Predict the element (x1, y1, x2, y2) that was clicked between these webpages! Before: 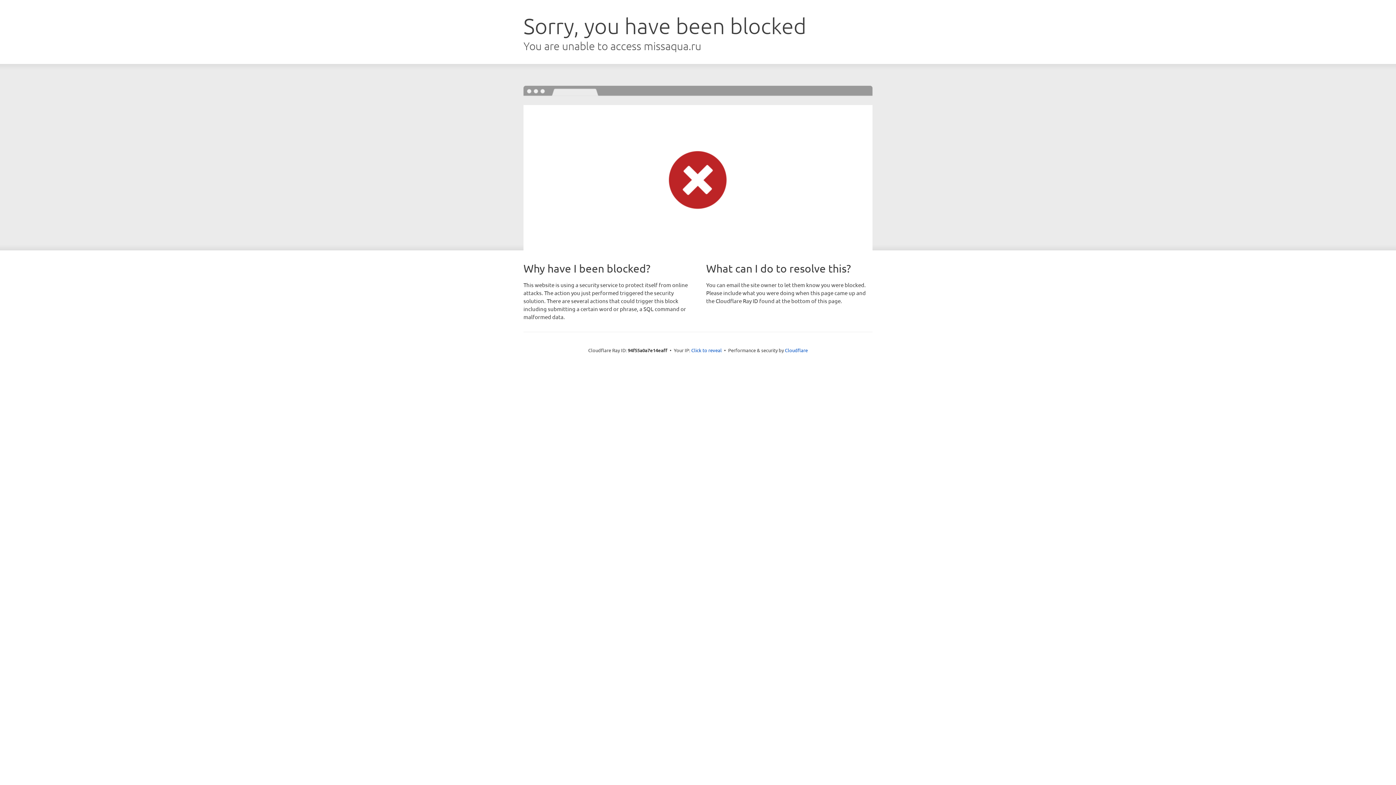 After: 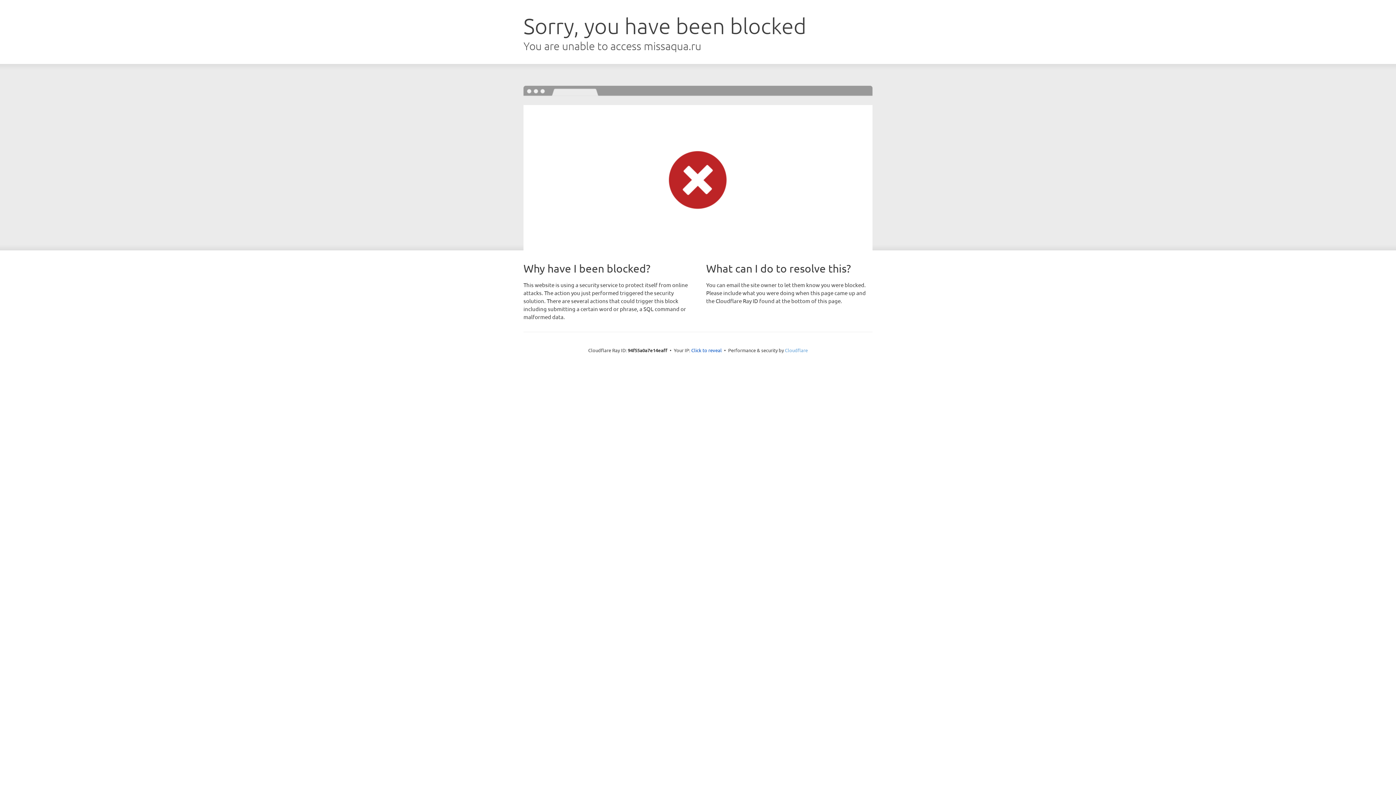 Action: bbox: (785, 347, 808, 353) label: Cloudflare